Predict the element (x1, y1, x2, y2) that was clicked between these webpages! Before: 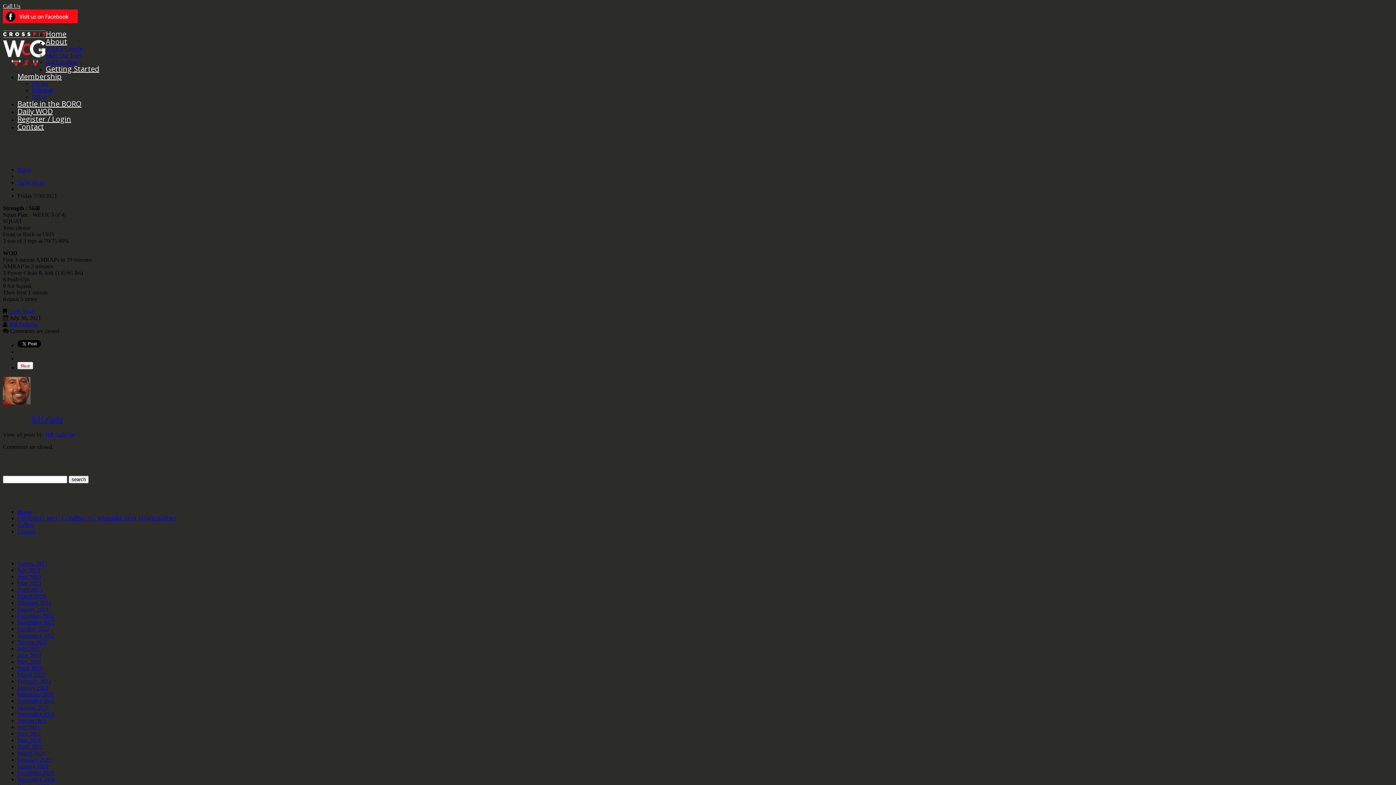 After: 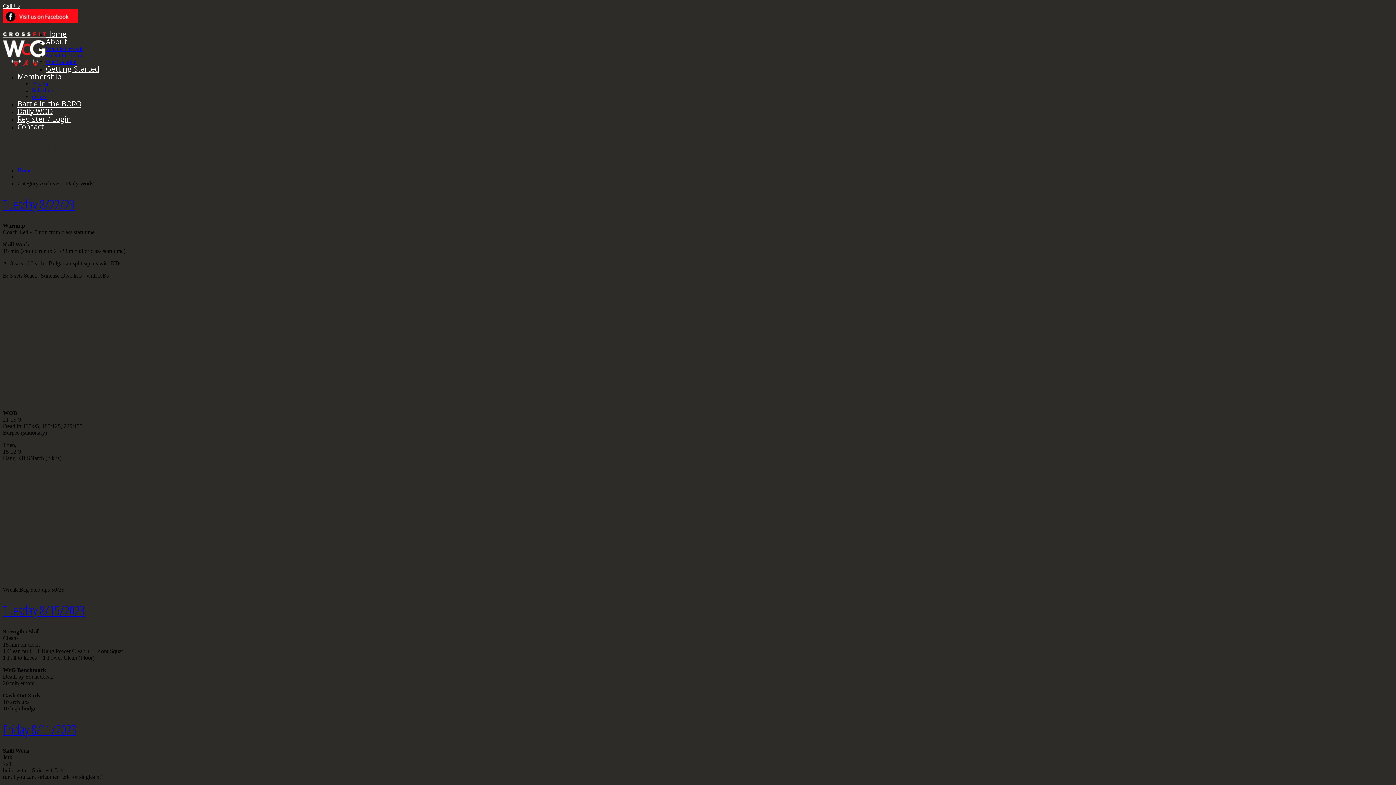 Action: bbox: (17, 179, 44, 185) label: Daily Wods